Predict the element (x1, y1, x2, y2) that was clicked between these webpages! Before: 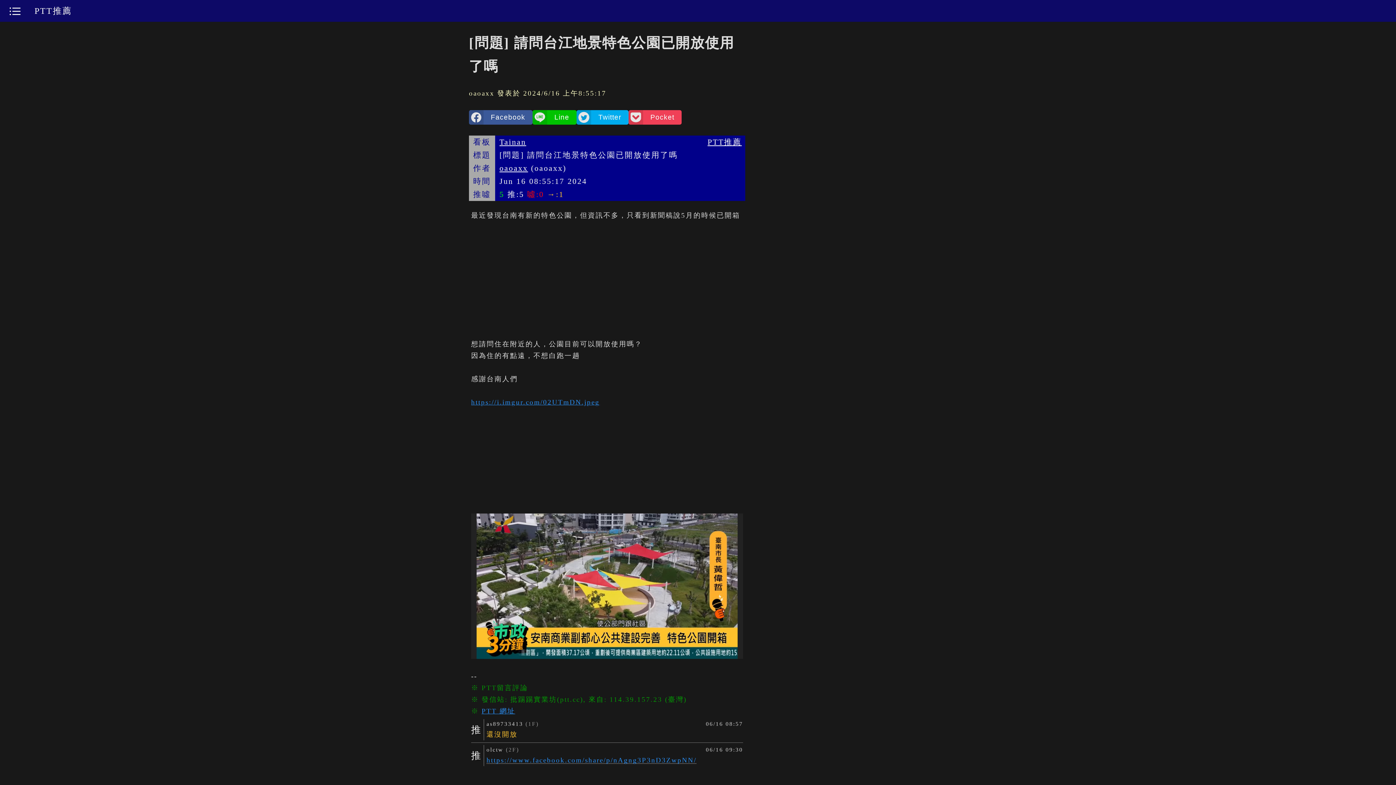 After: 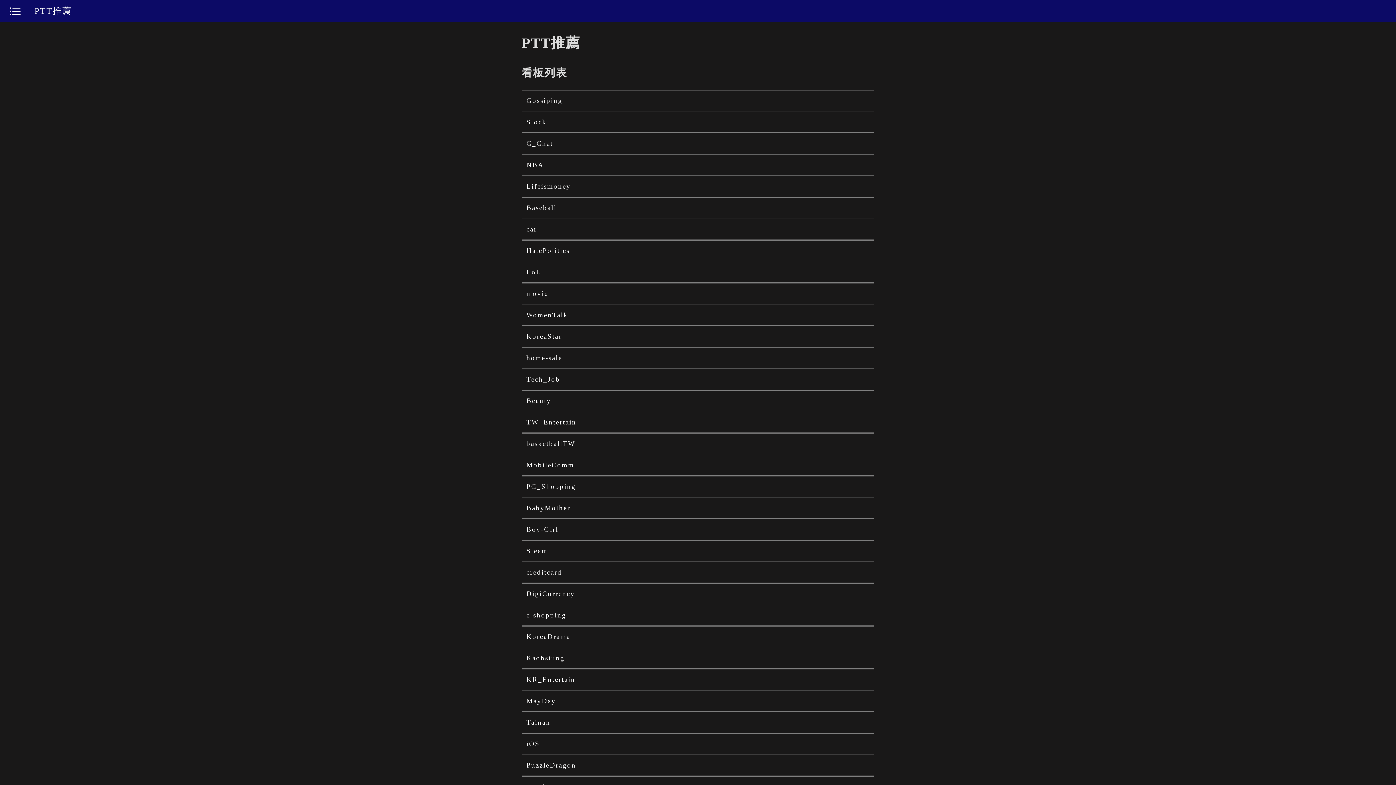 Action: label: PTT推薦 bbox: (34, 6, 72, 15)